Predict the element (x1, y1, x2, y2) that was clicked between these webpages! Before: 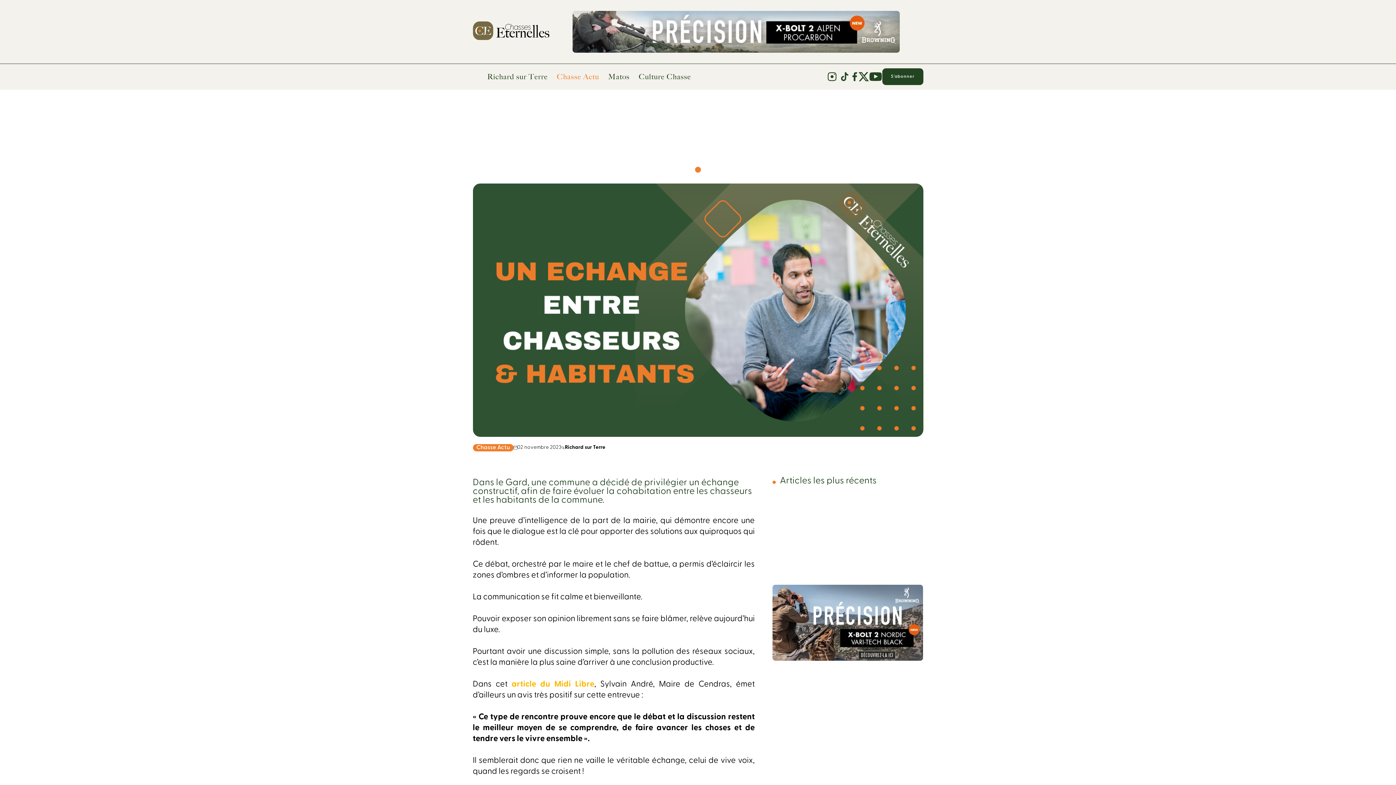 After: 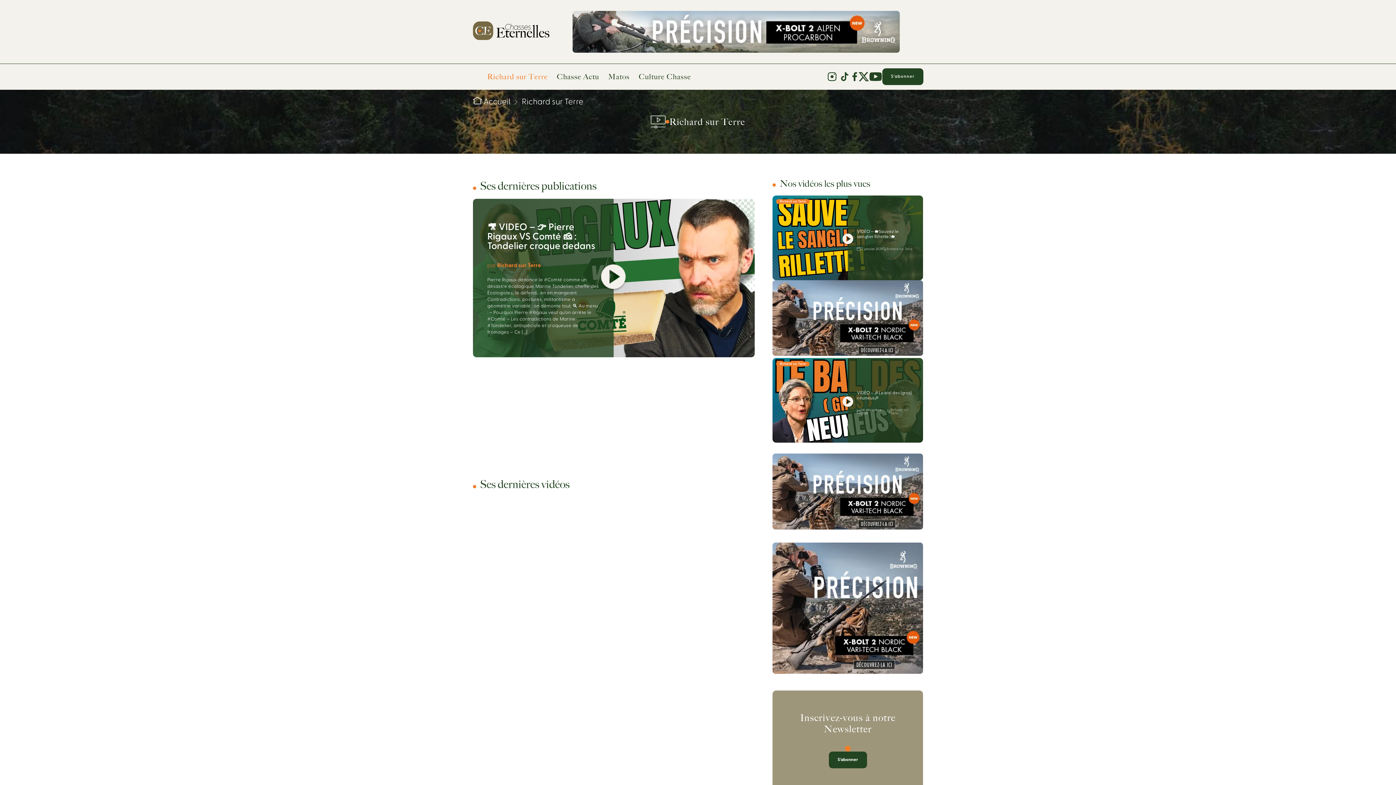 Action: label: Richard sur Terre bbox: (487, 72, 547, 81)